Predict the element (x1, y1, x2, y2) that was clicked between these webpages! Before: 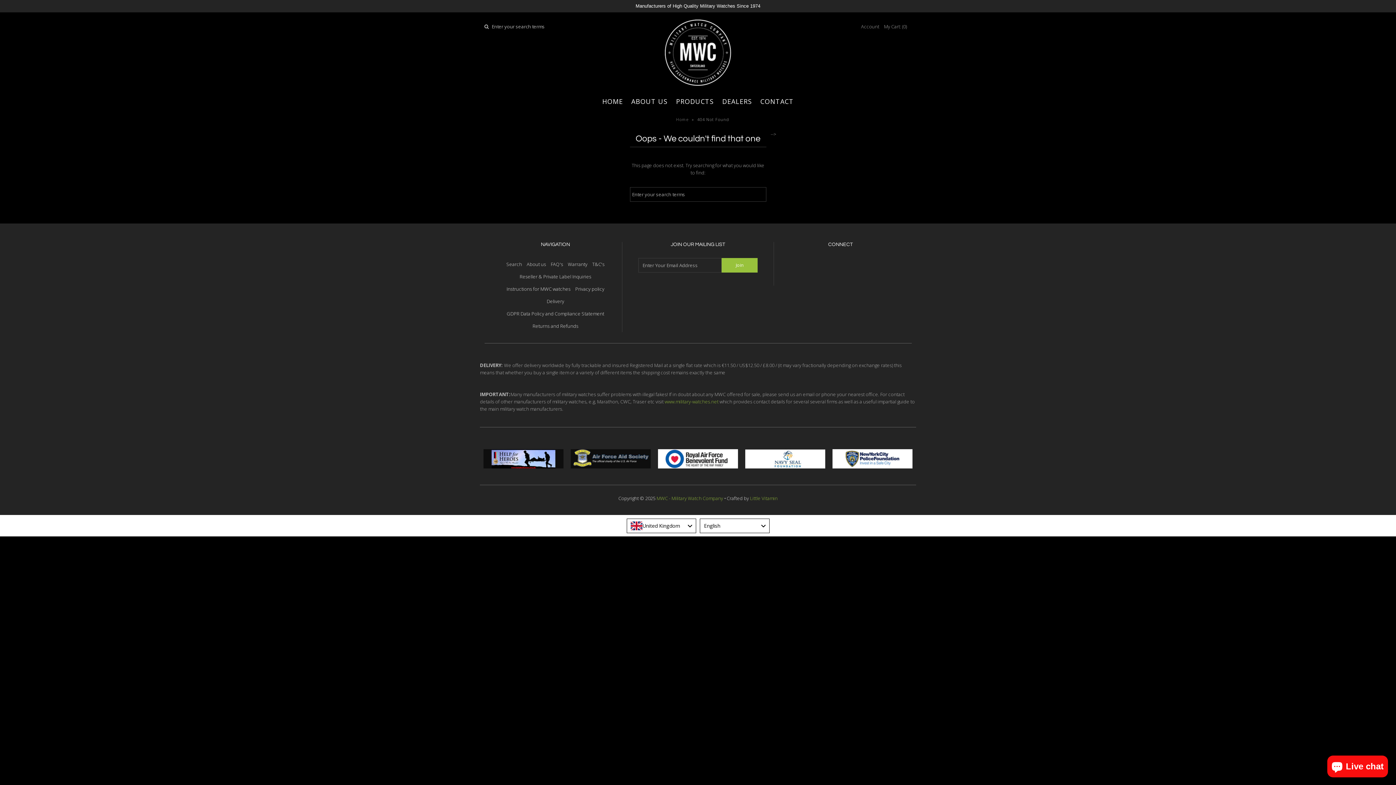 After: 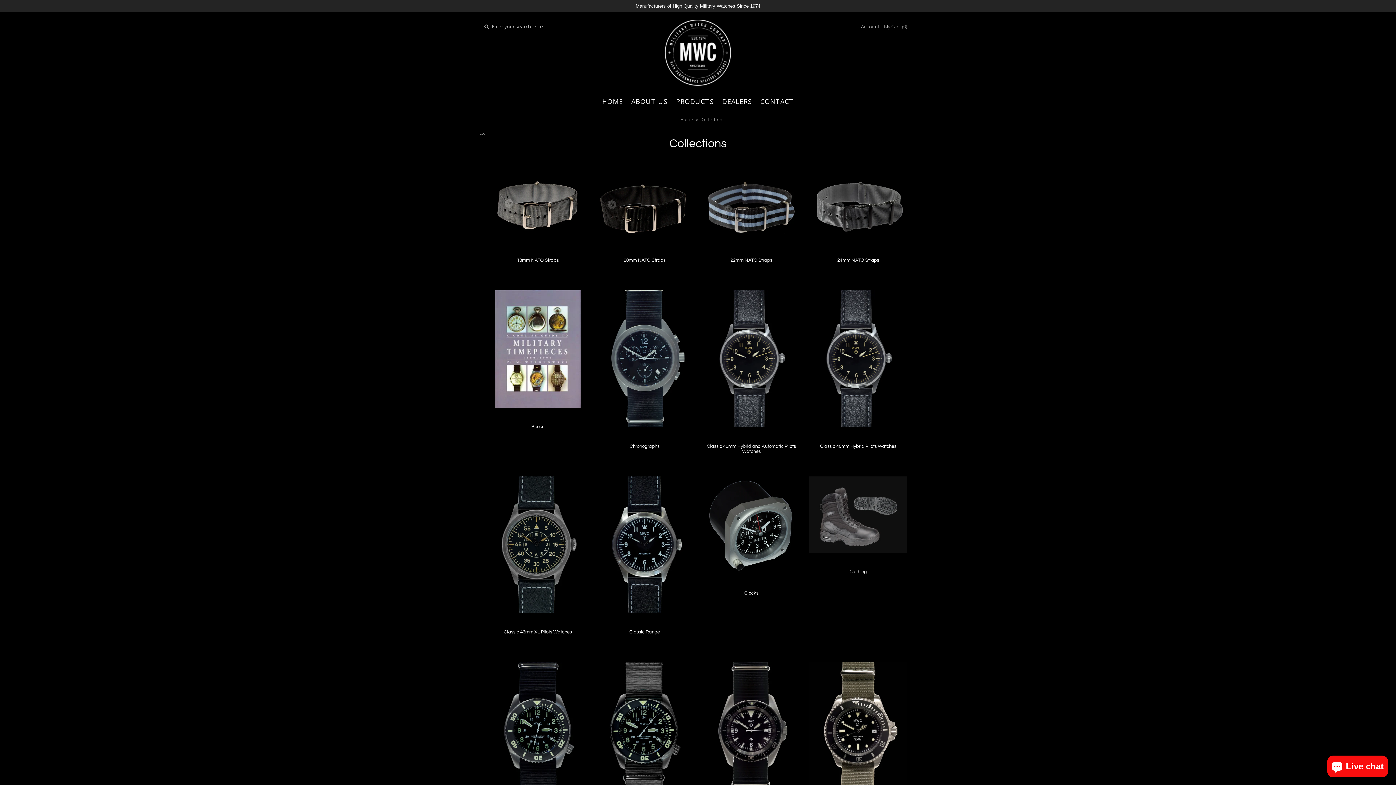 Action: bbox: (672, 94, 717, 108) label: PRODUCTS